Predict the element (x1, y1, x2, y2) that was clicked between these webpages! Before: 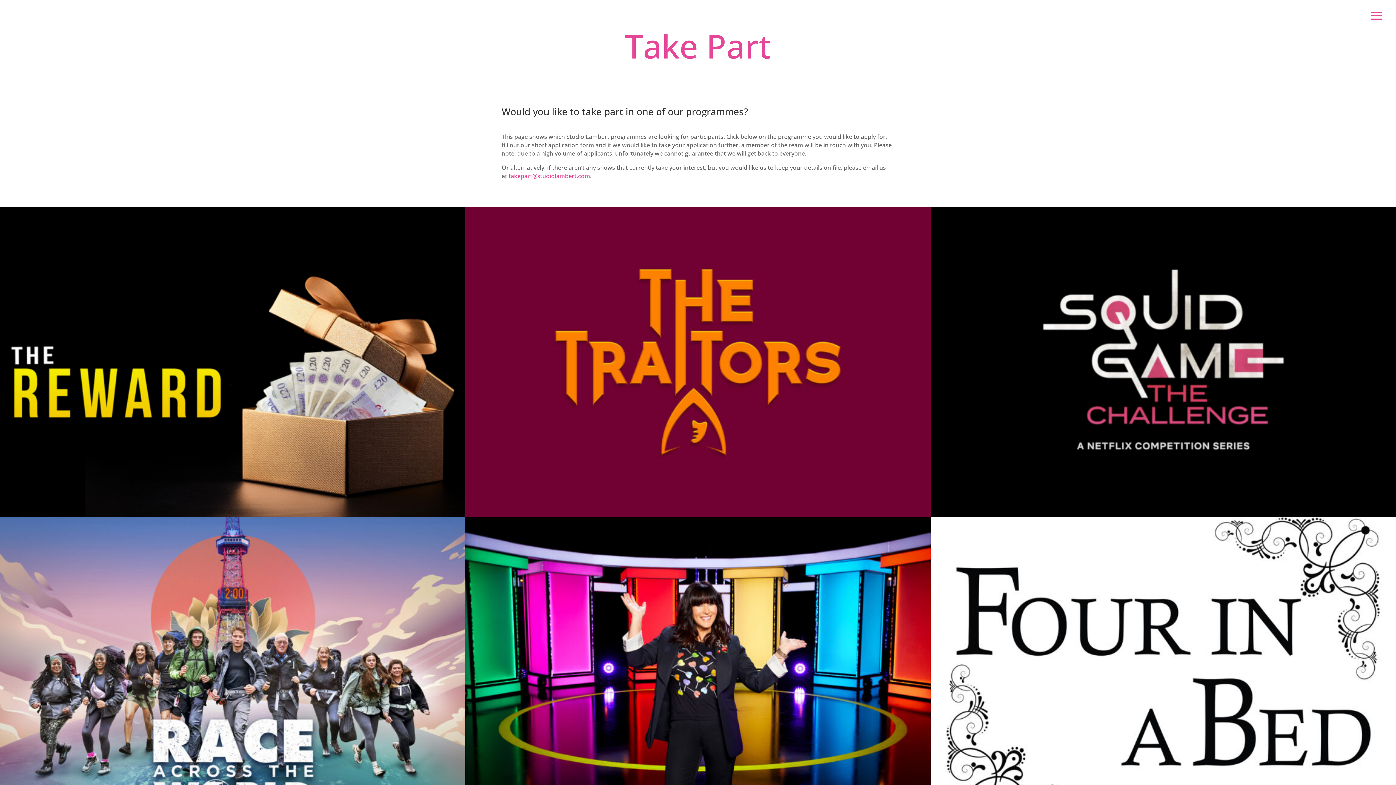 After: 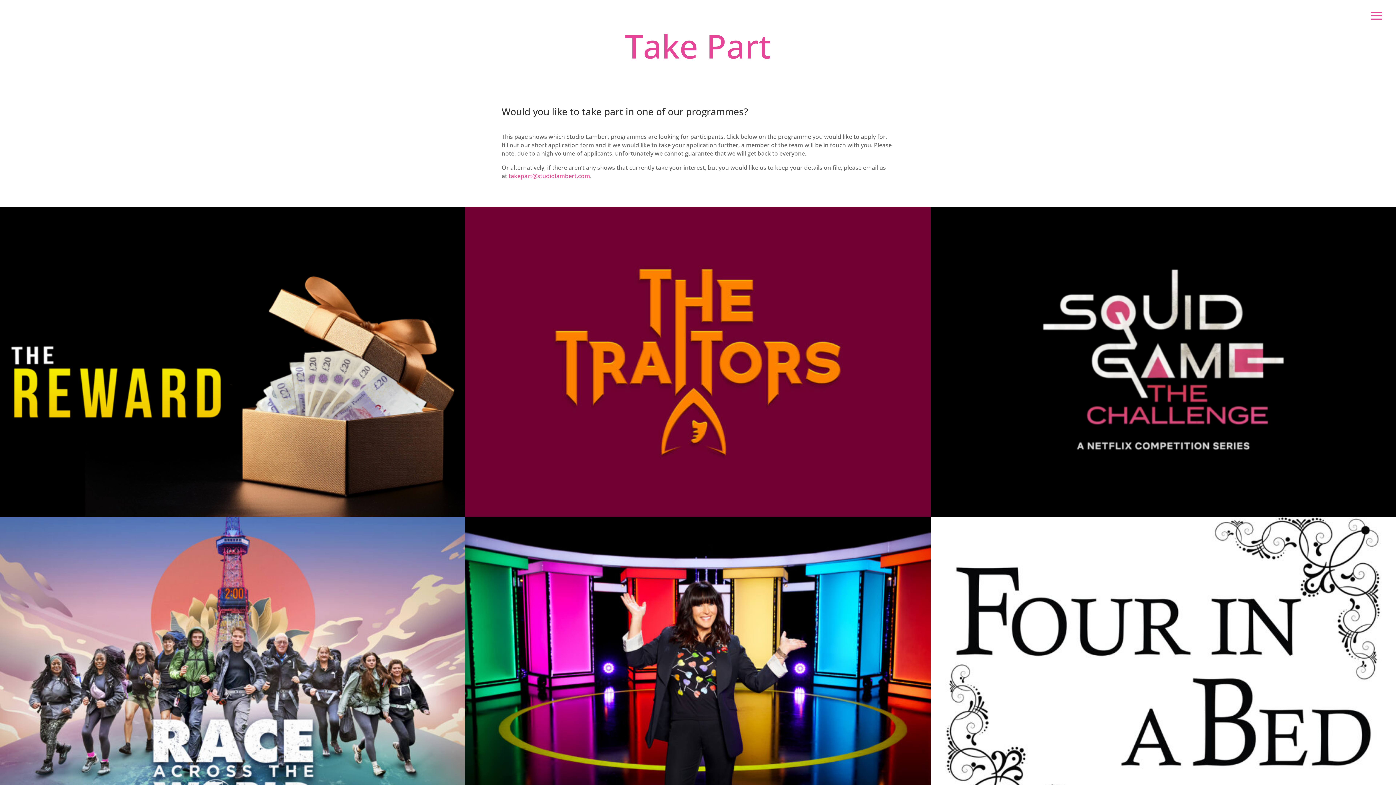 Action: bbox: (508, 171, 590, 179) label: takepart@studiolambert.com